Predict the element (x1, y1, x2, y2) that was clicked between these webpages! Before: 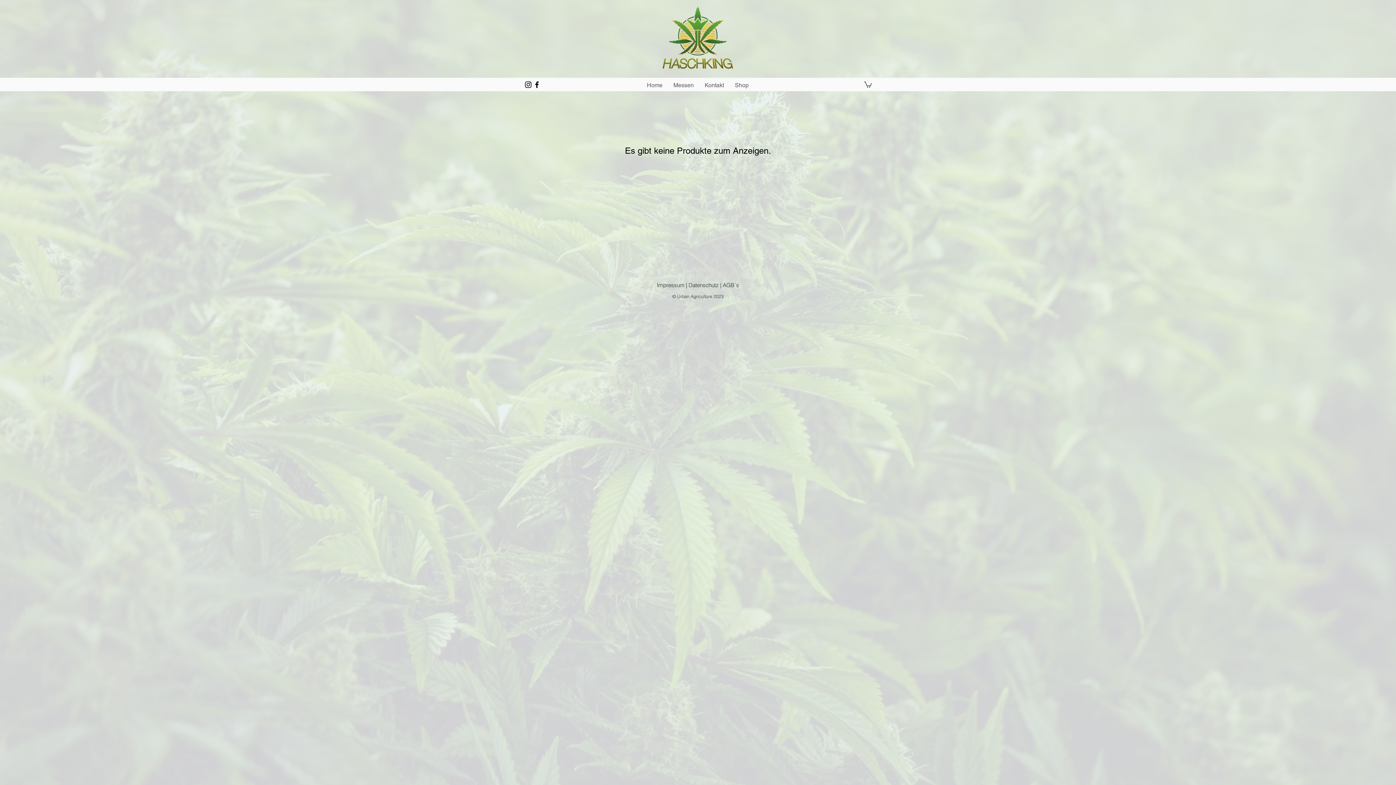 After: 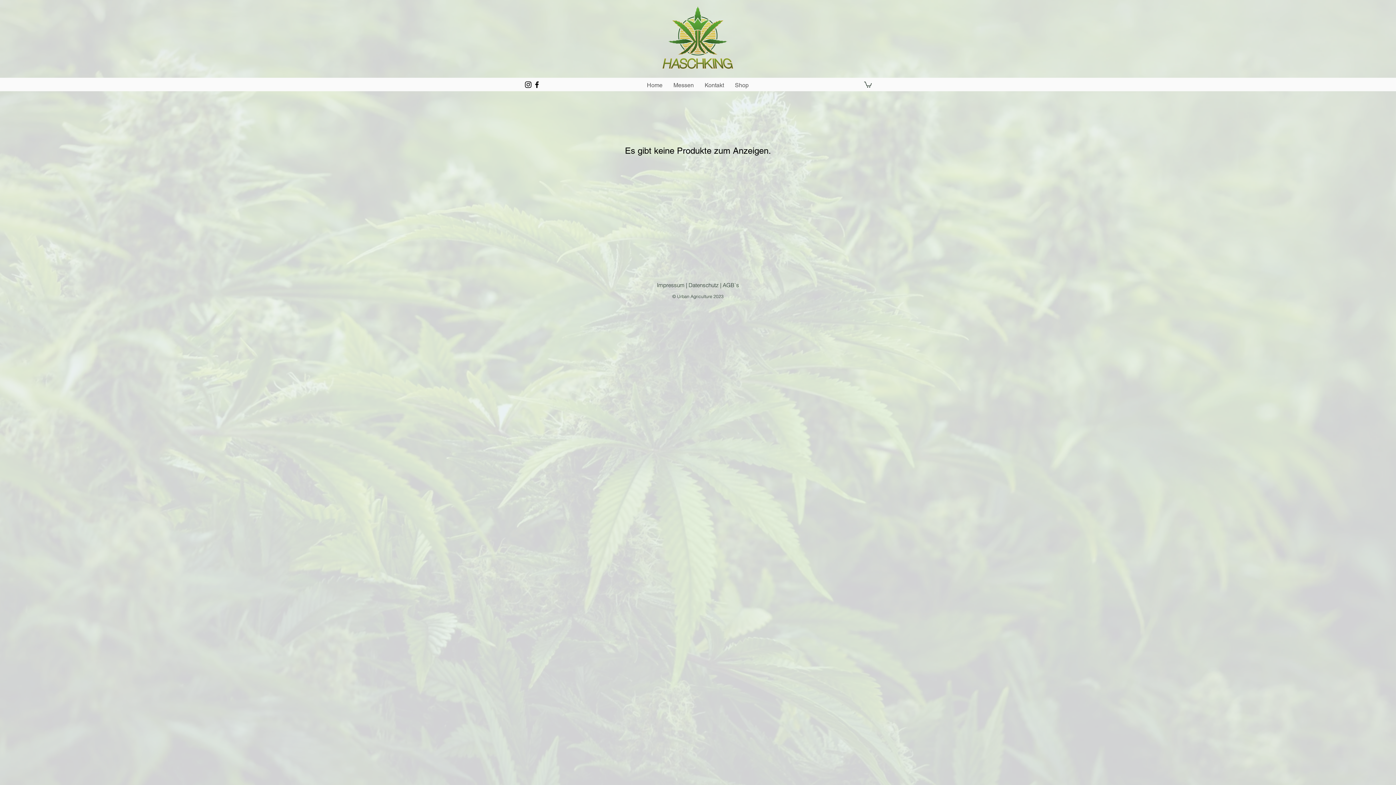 Action: label: Instagram bbox: (524, 80, 532, 89)